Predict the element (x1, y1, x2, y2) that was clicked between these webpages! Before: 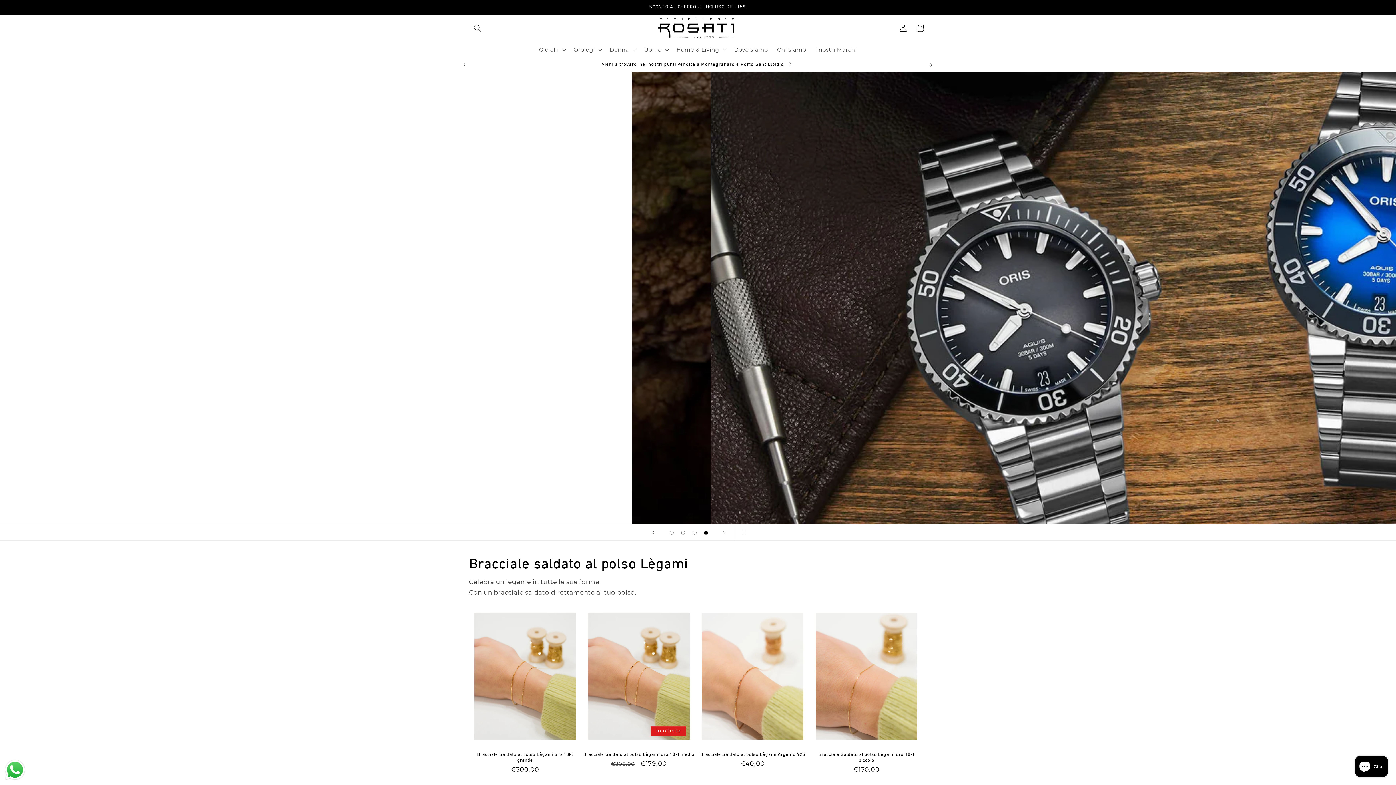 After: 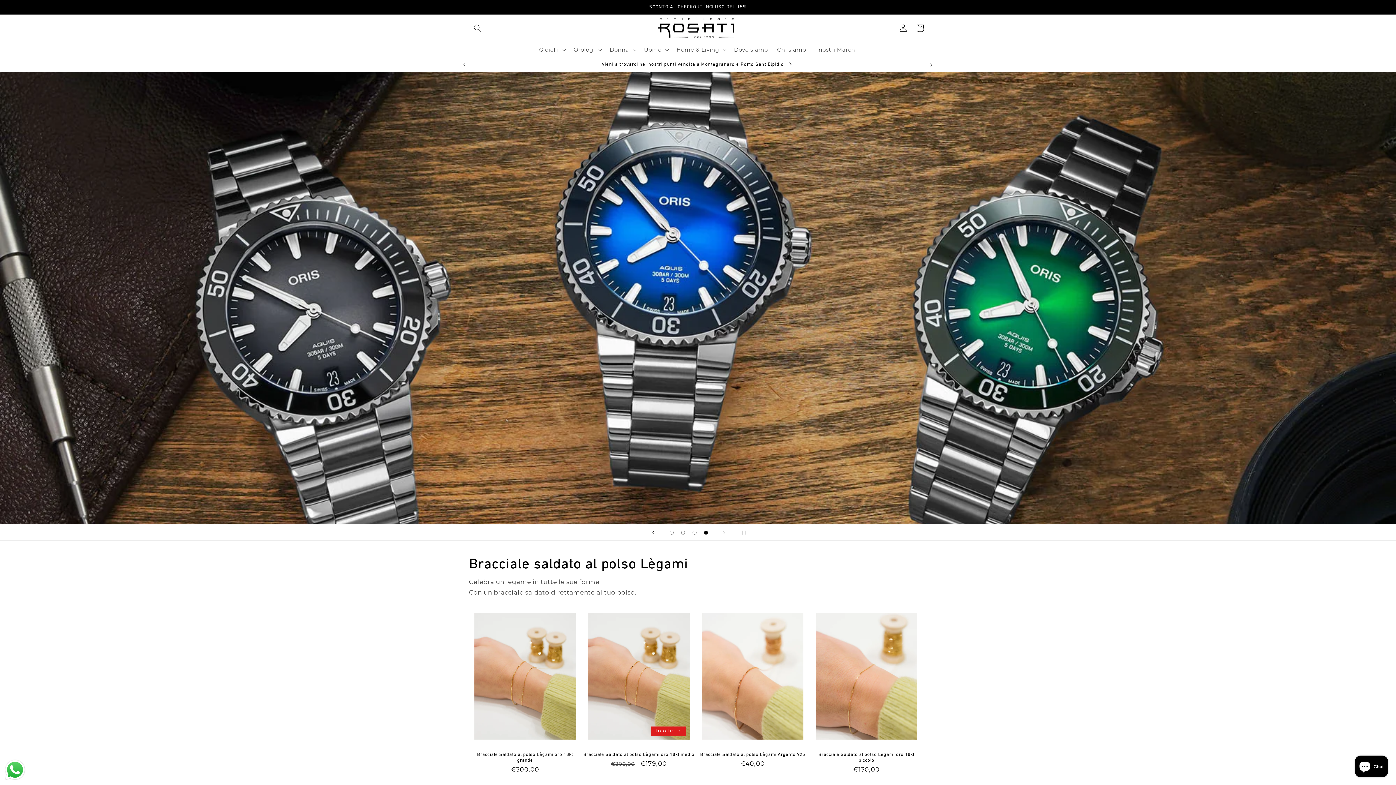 Action: label: Slide precedente bbox: (645, 524, 661, 540)